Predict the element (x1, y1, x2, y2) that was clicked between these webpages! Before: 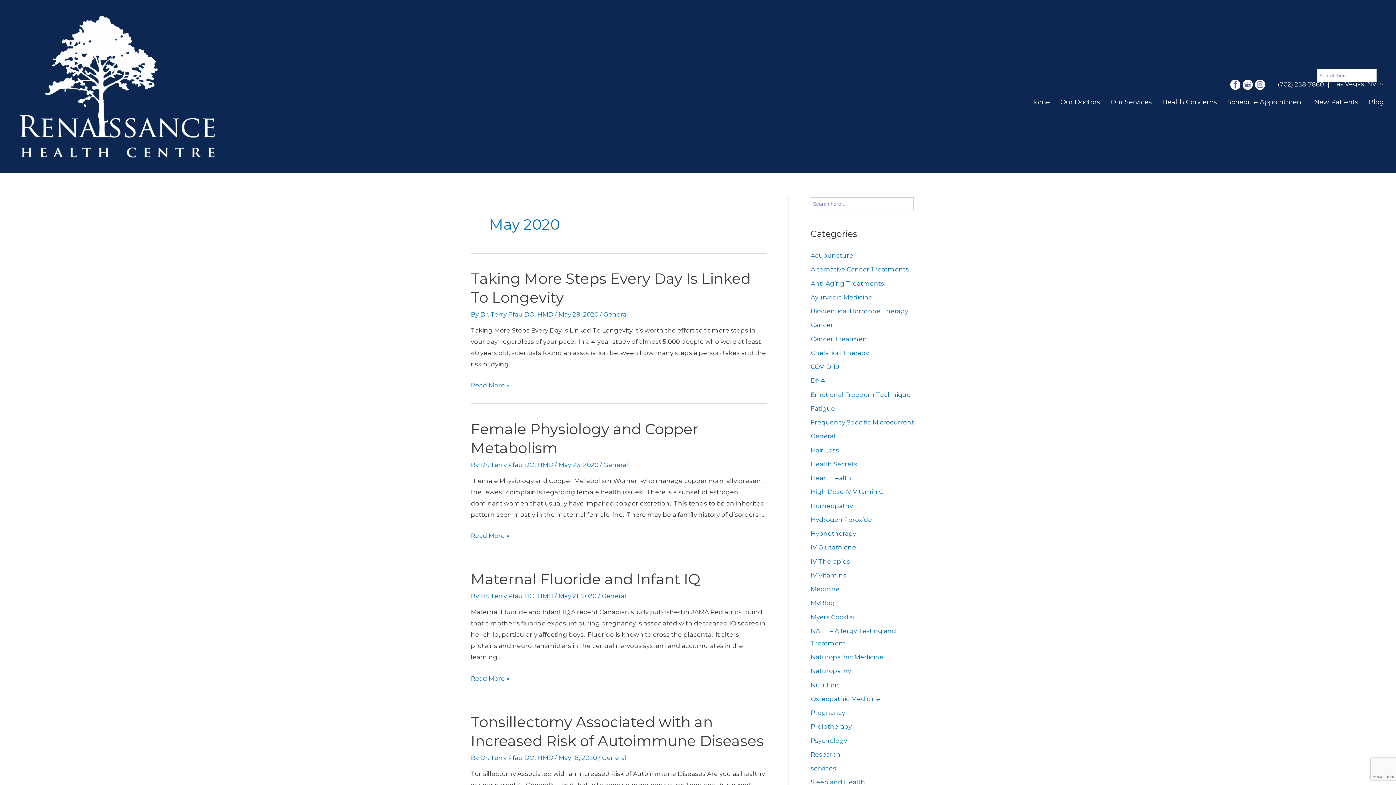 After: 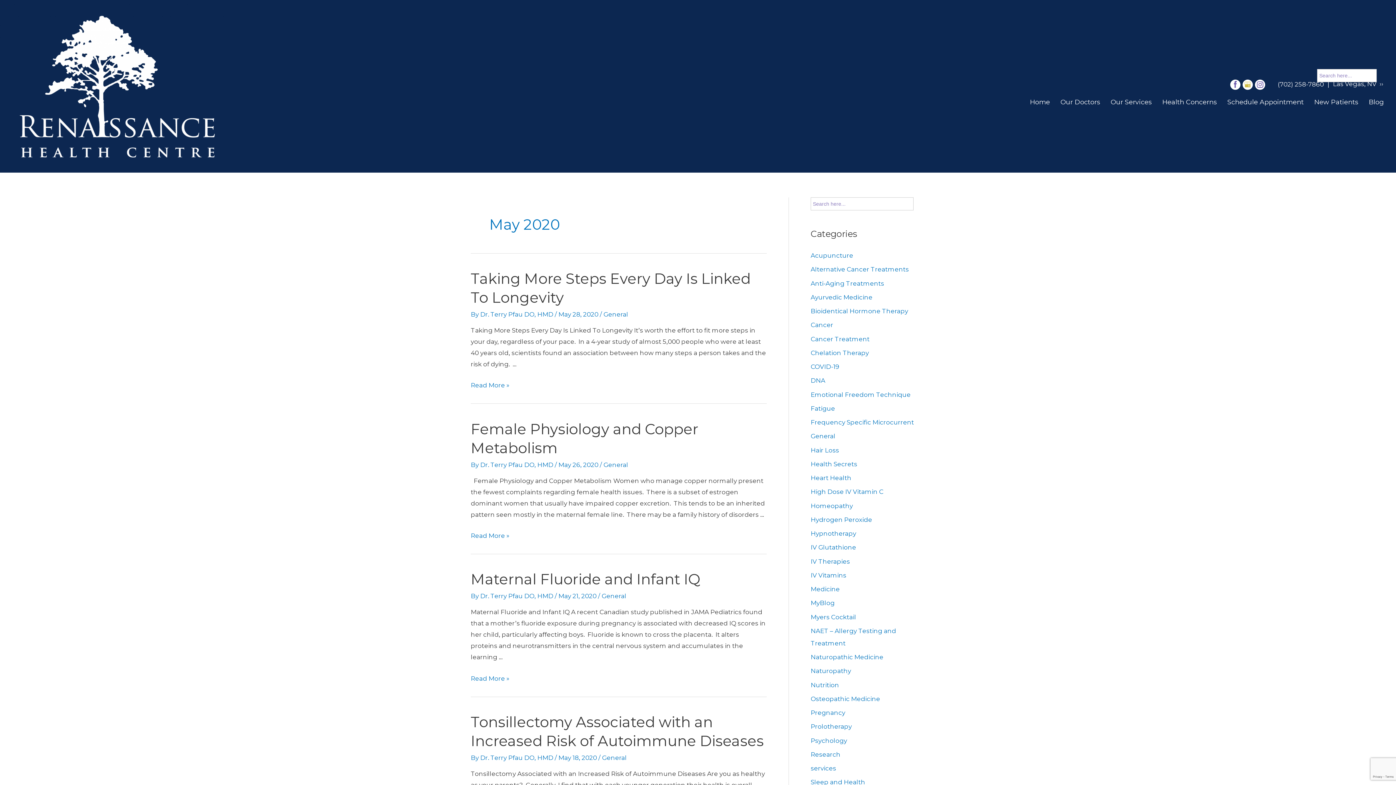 Action: bbox: (1242, 80, 1254, 87) label: google (opens in a new window)